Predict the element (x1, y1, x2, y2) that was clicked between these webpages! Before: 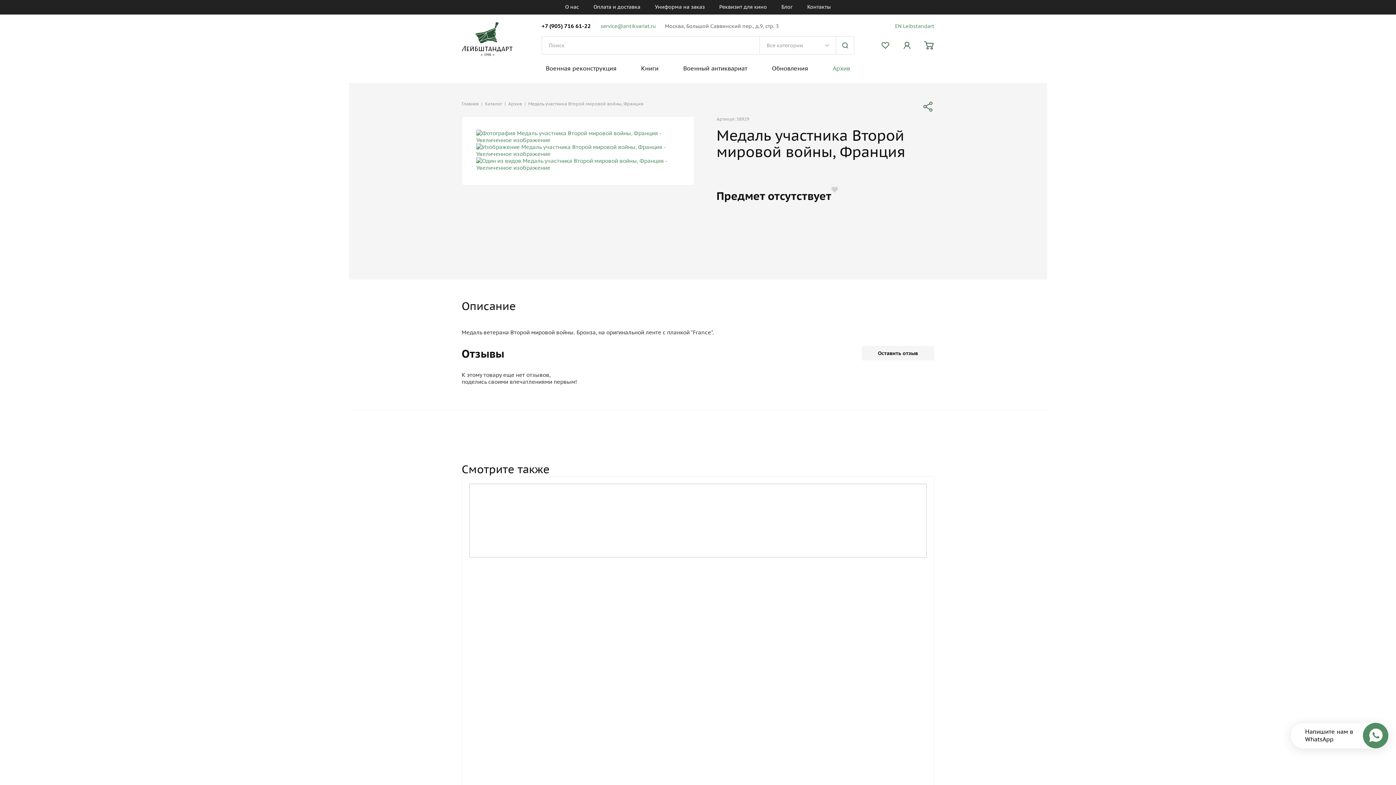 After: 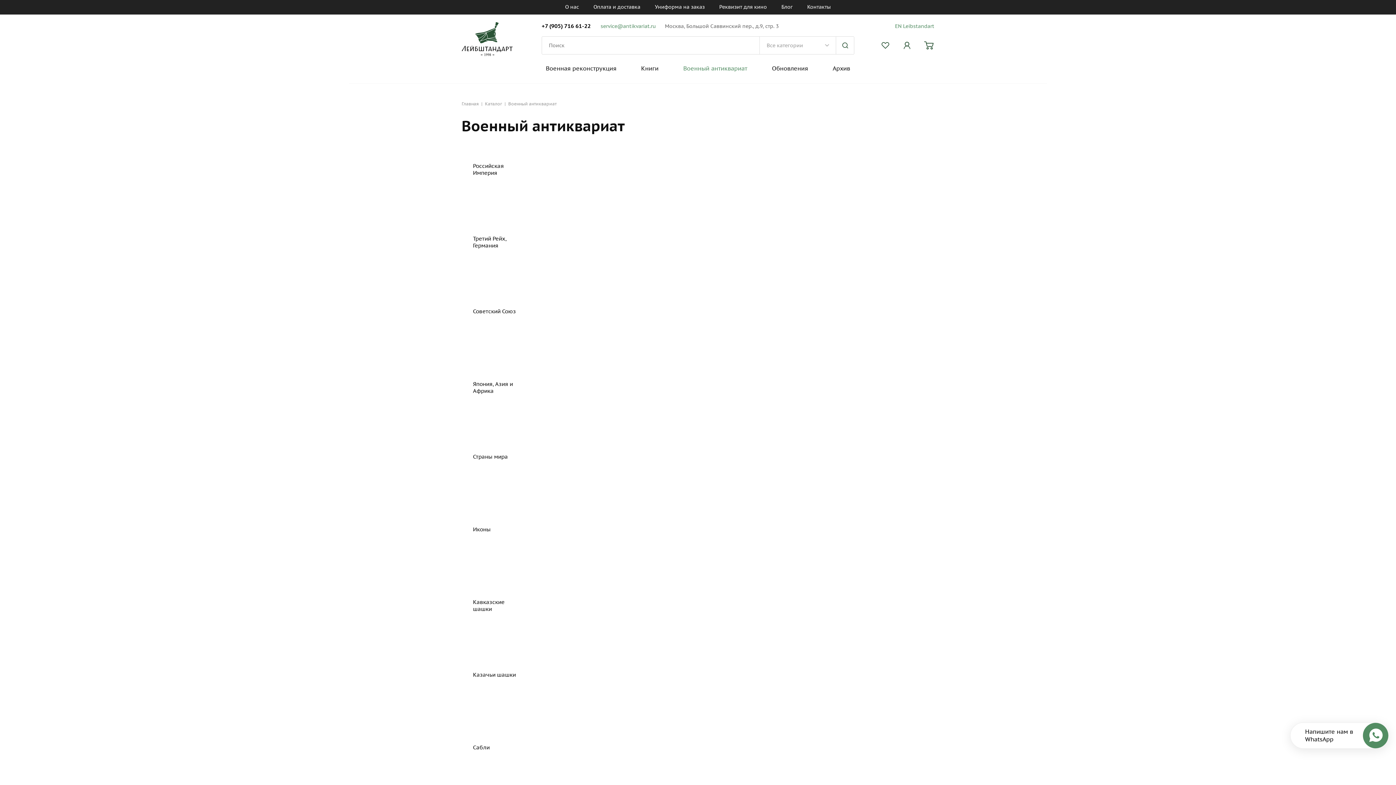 Action: bbox: (683, 64, 747, 72) label: Военный антиквариат